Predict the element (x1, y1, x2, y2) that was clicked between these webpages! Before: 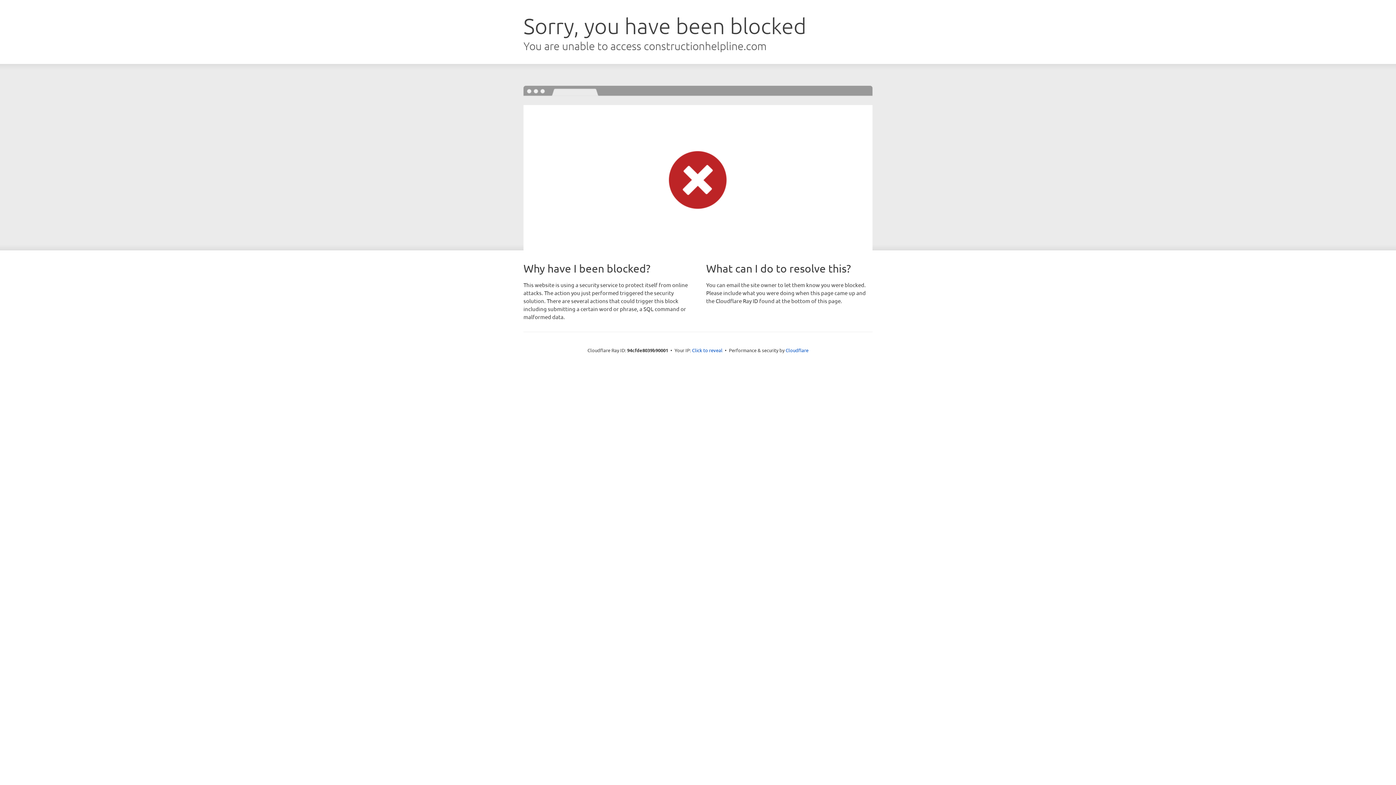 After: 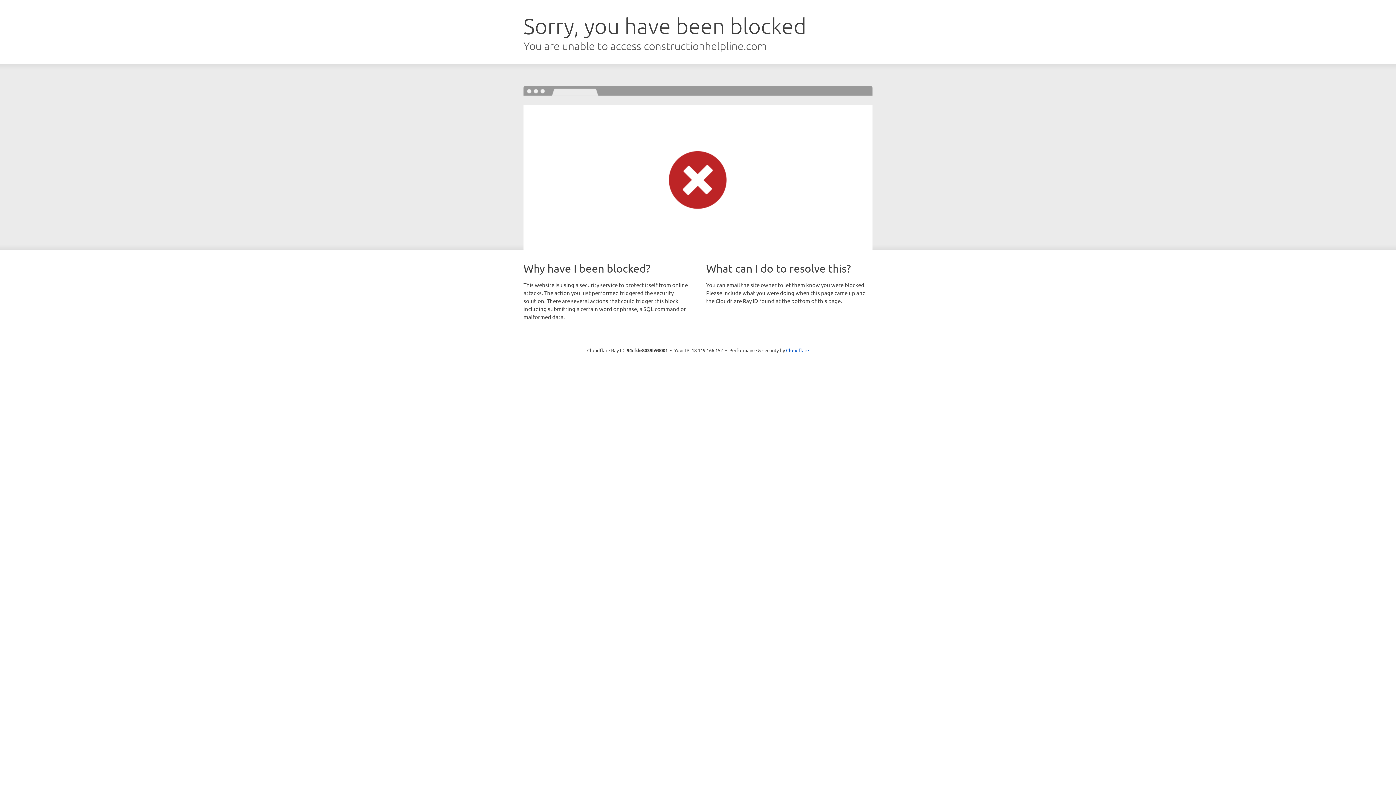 Action: bbox: (692, 346, 722, 353) label: Click to reveal